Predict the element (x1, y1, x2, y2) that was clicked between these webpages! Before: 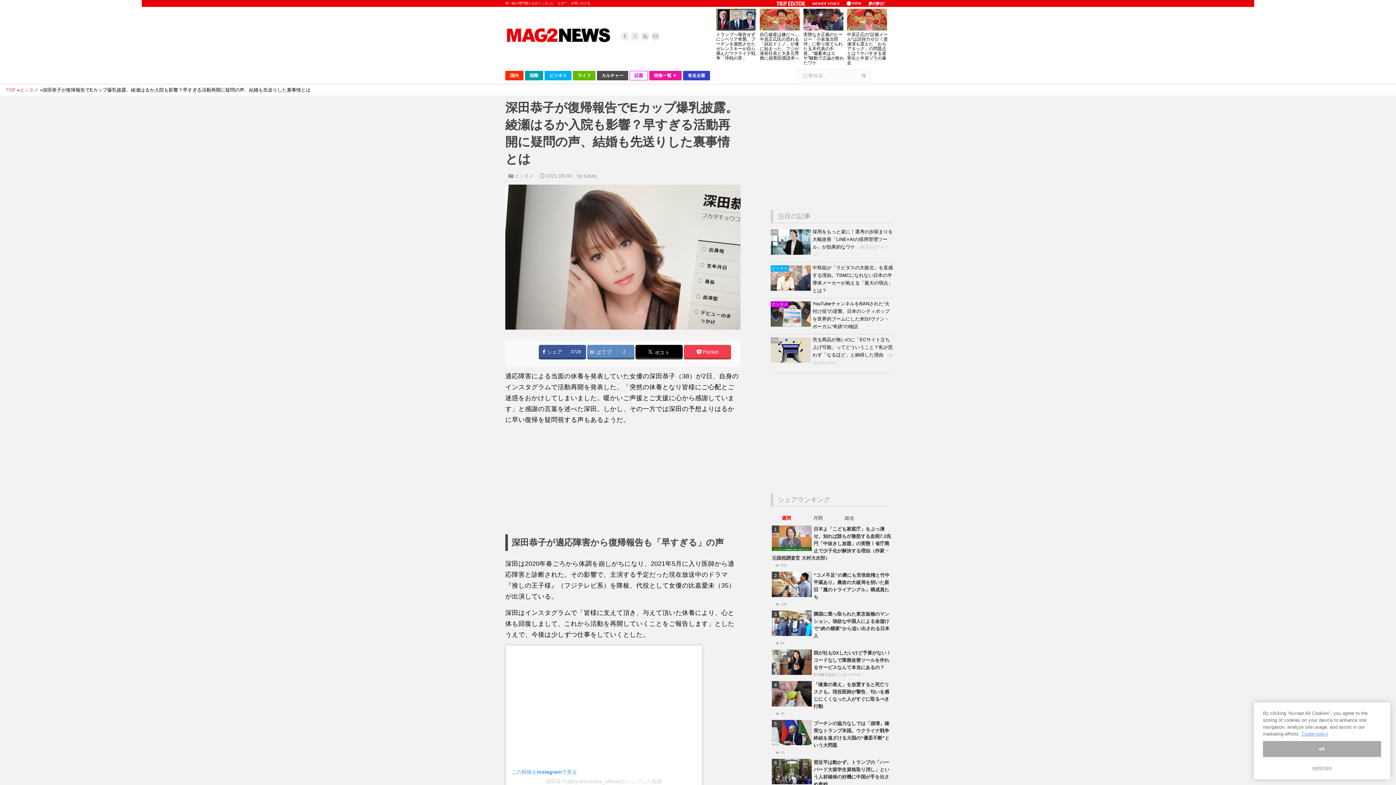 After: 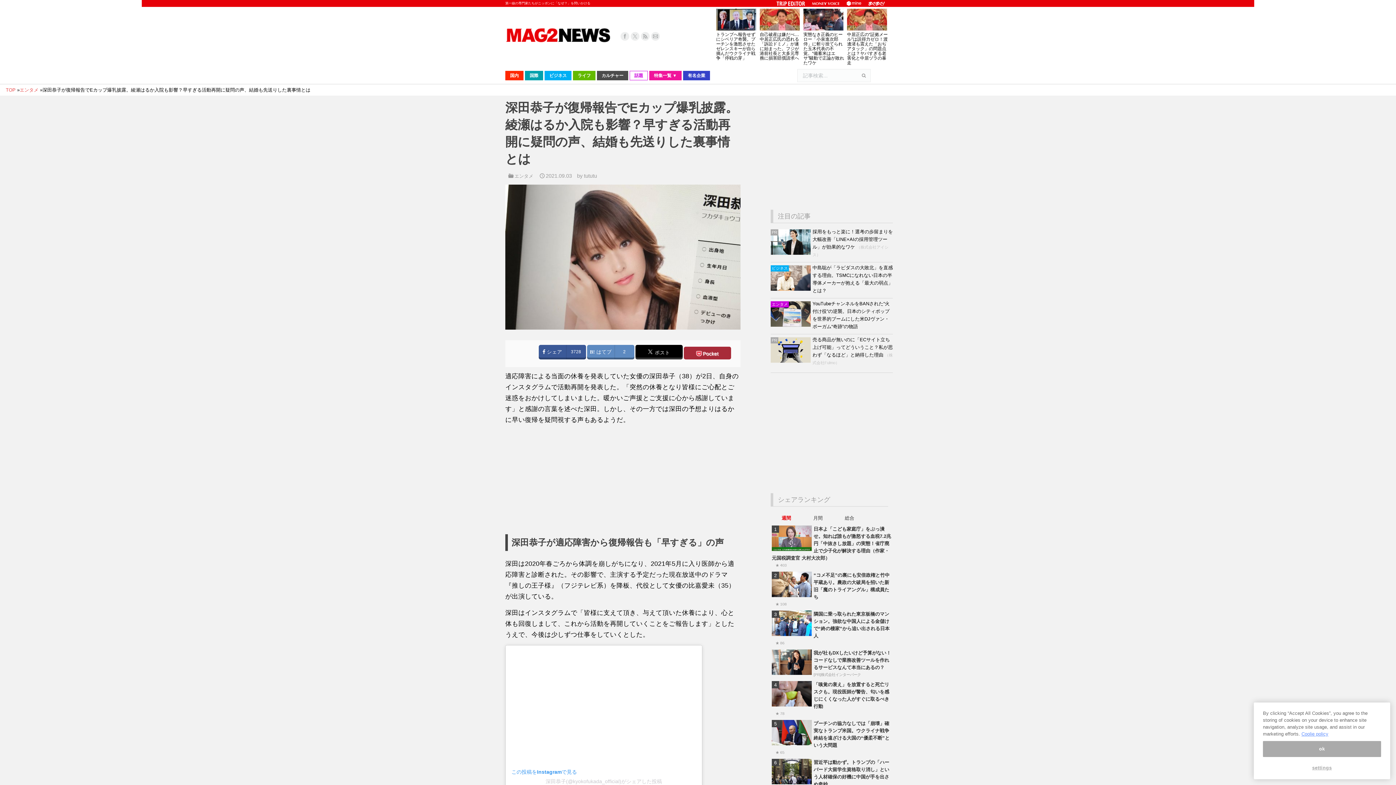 Action: label:  Pocket bbox: (684, 345, 731, 359)